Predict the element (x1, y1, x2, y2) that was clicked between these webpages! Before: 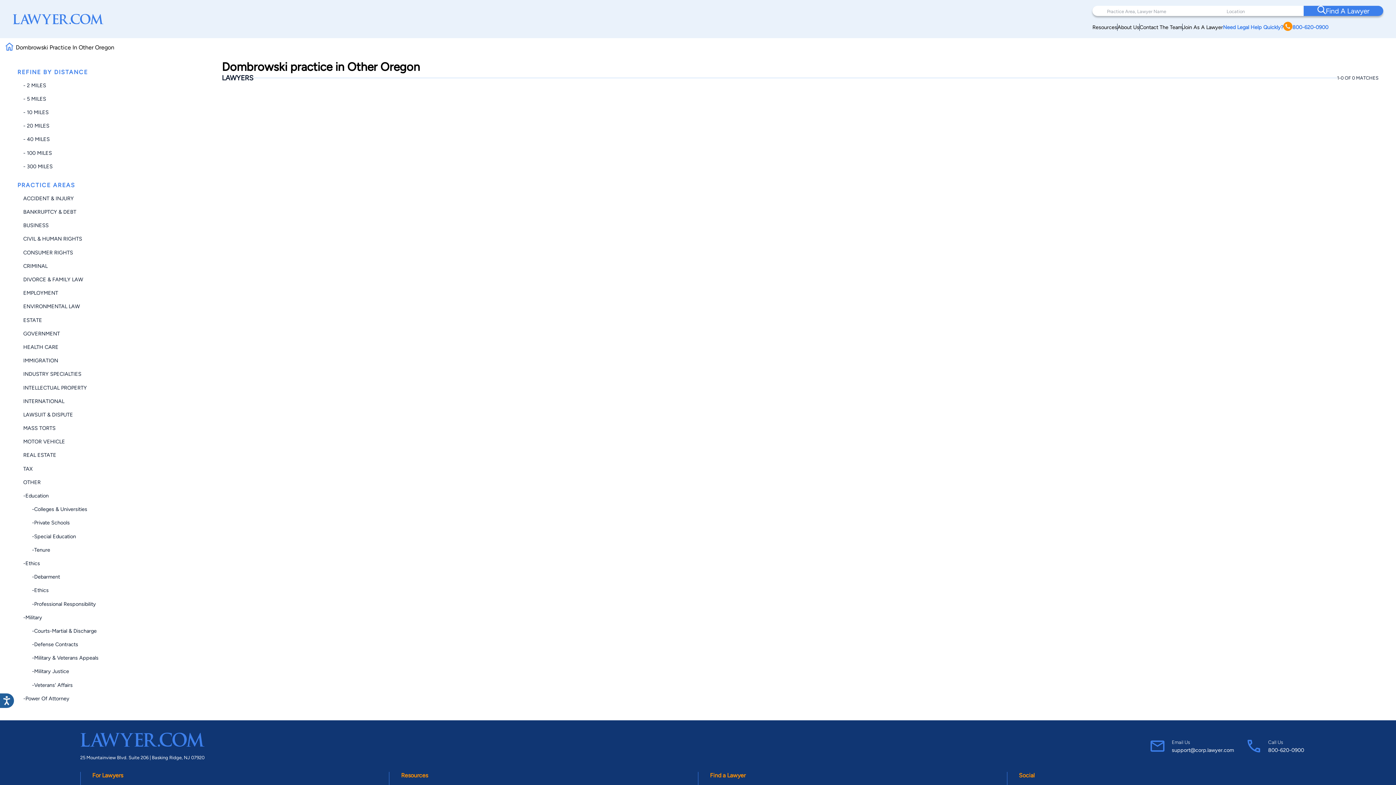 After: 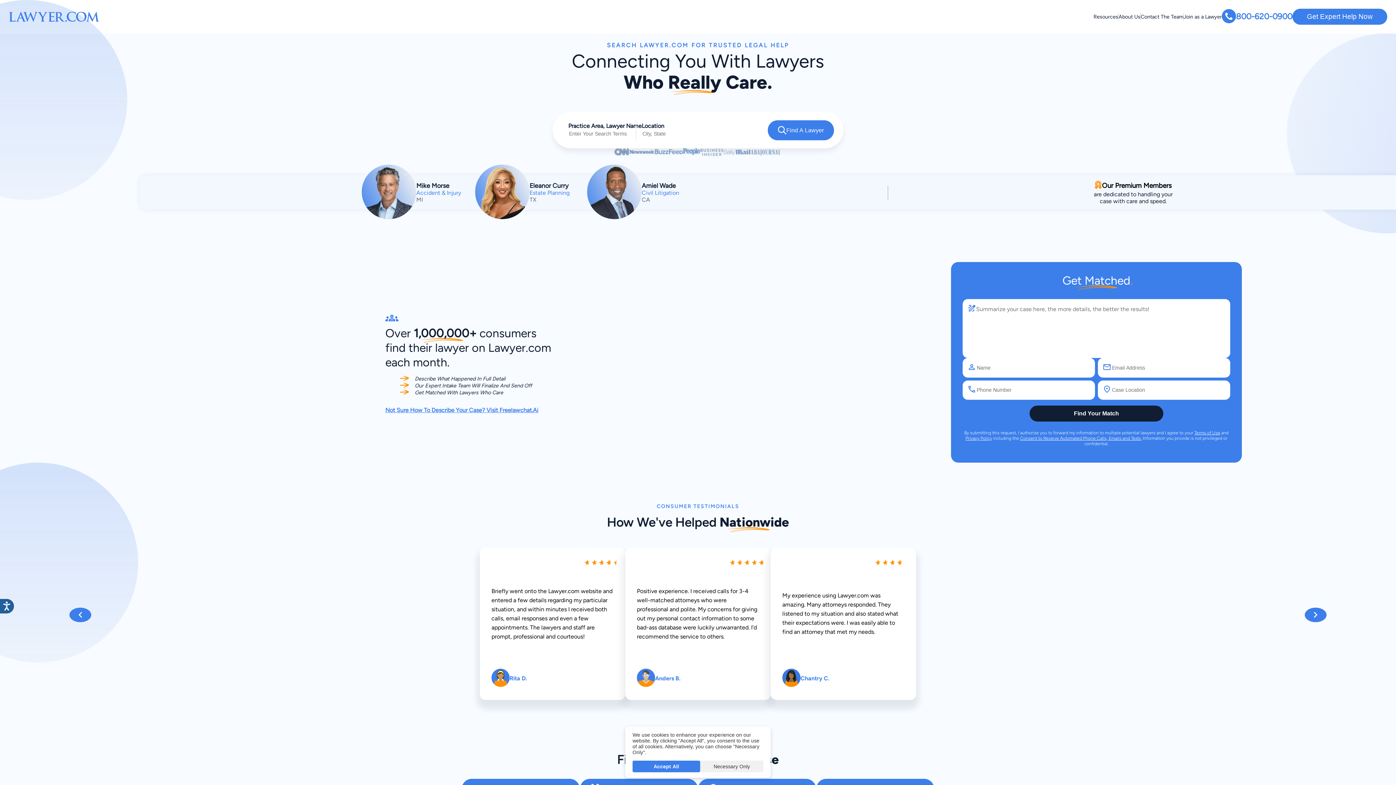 Action: bbox: (80, 742, 204, 749)